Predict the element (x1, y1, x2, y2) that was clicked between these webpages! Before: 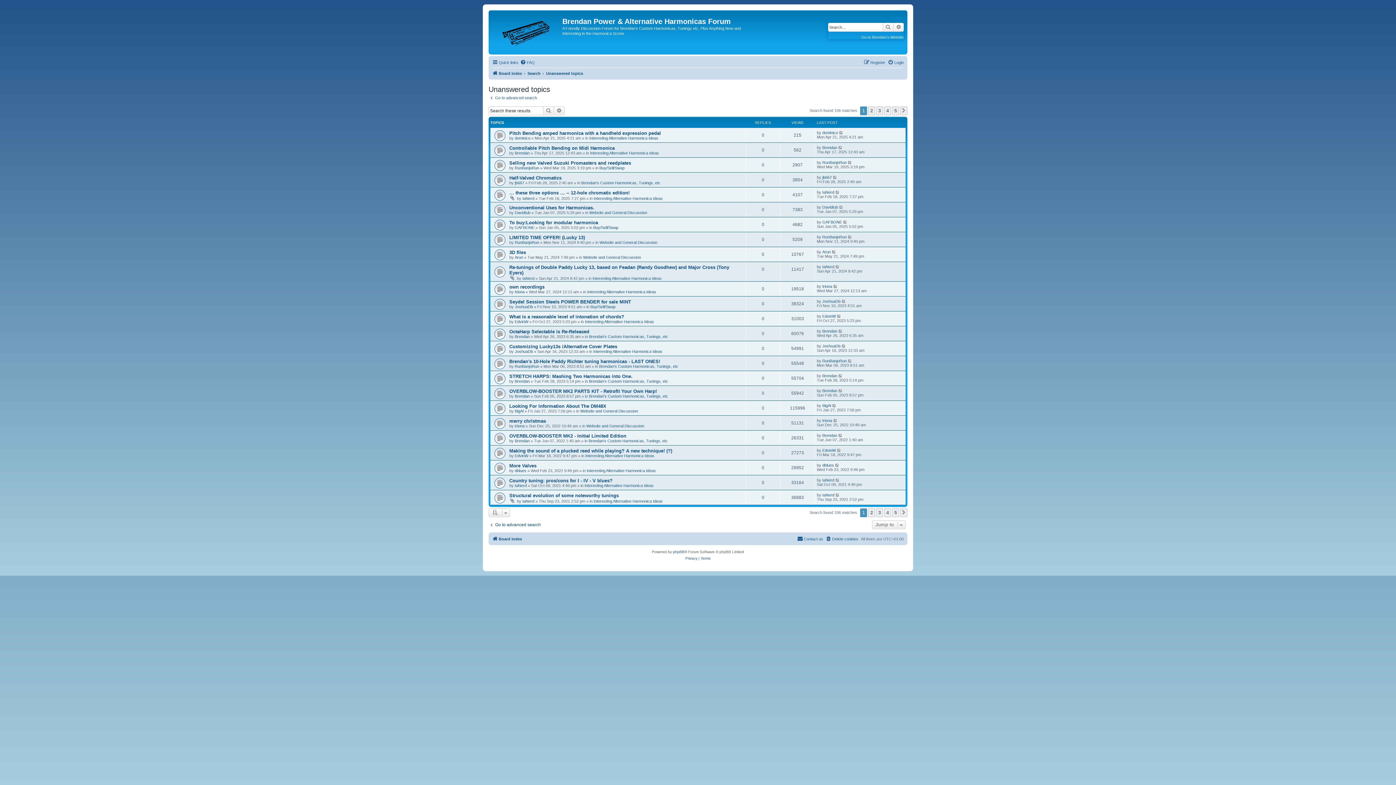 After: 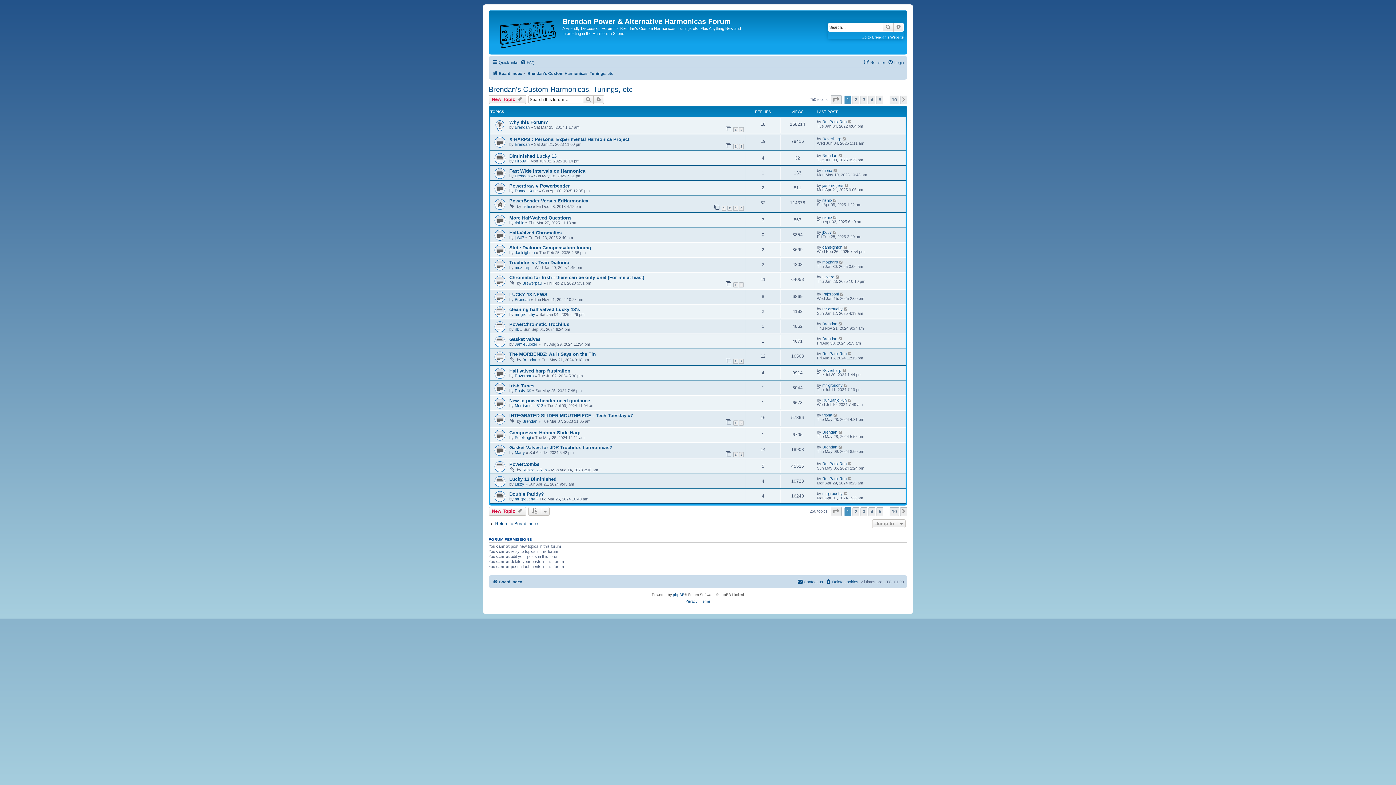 Action: bbox: (589, 334, 668, 338) label: Brendan's Custom Harmonicas, Tunings, etc